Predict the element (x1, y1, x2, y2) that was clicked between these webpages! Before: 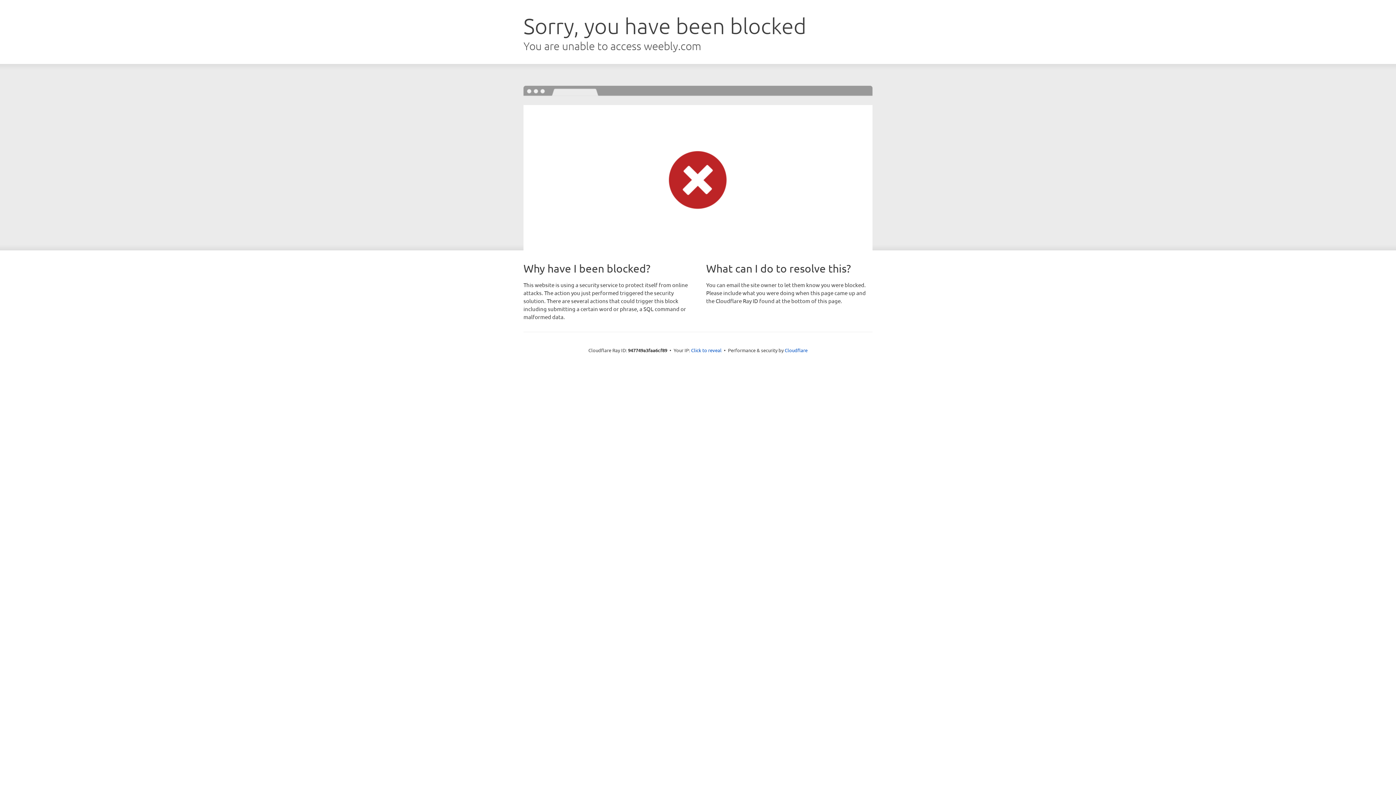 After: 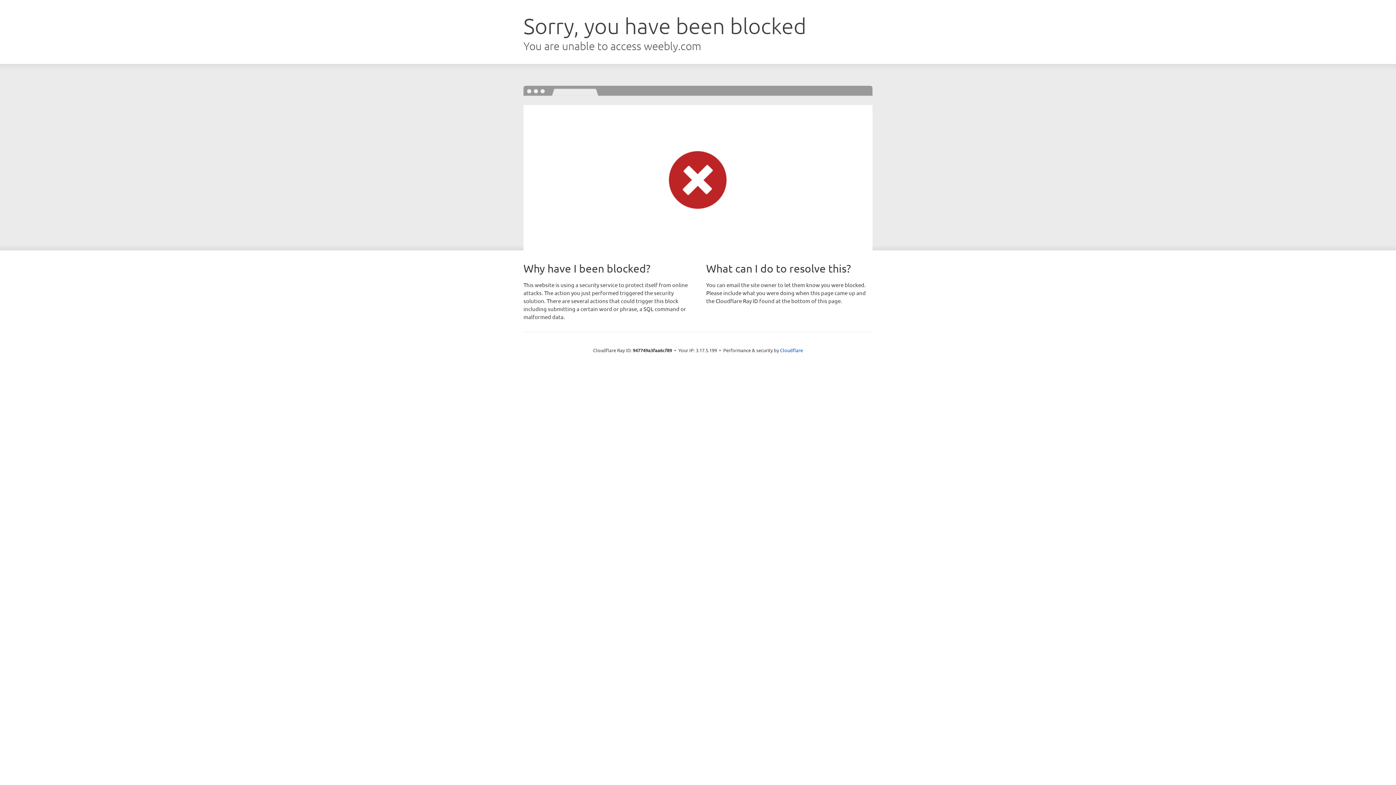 Action: bbox: (691, 346, 721, 353) label: Click to reveal